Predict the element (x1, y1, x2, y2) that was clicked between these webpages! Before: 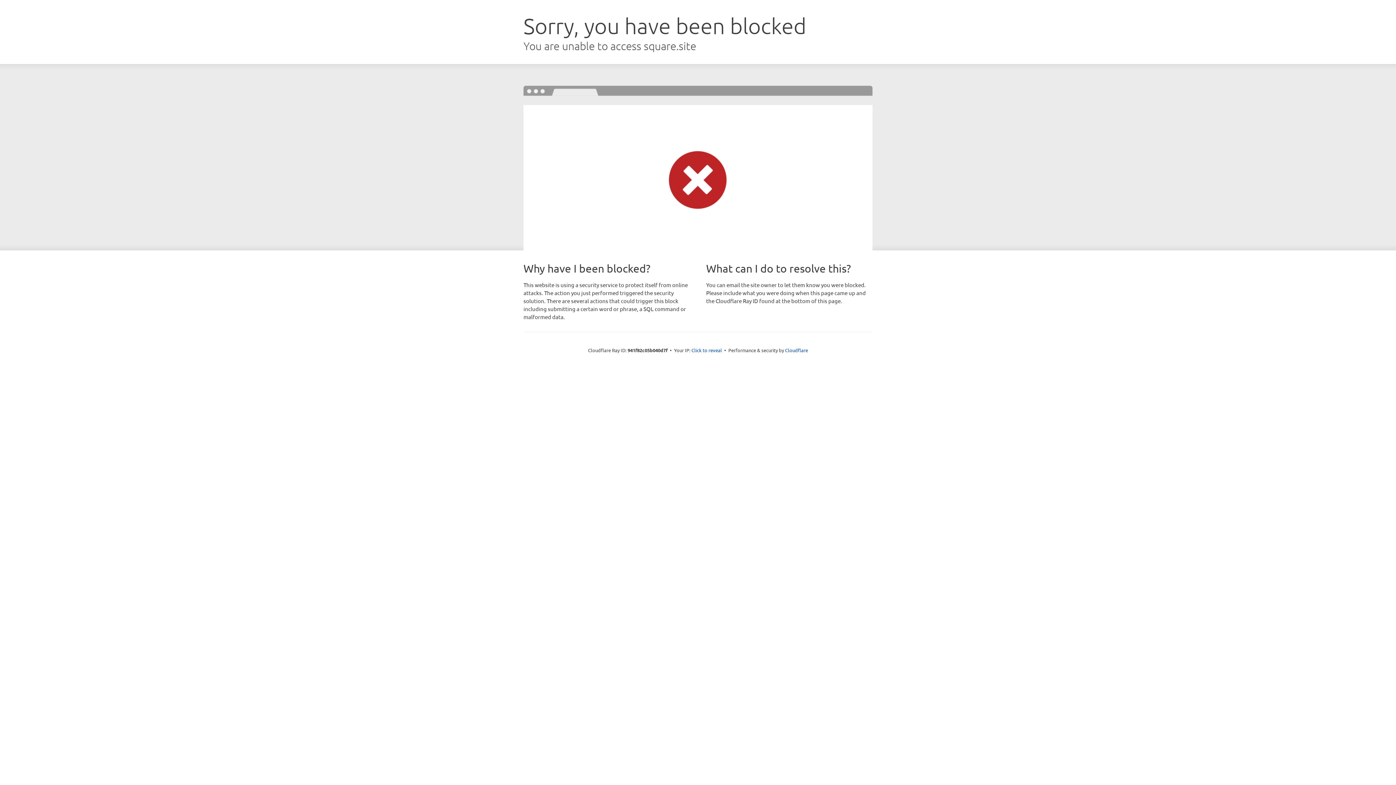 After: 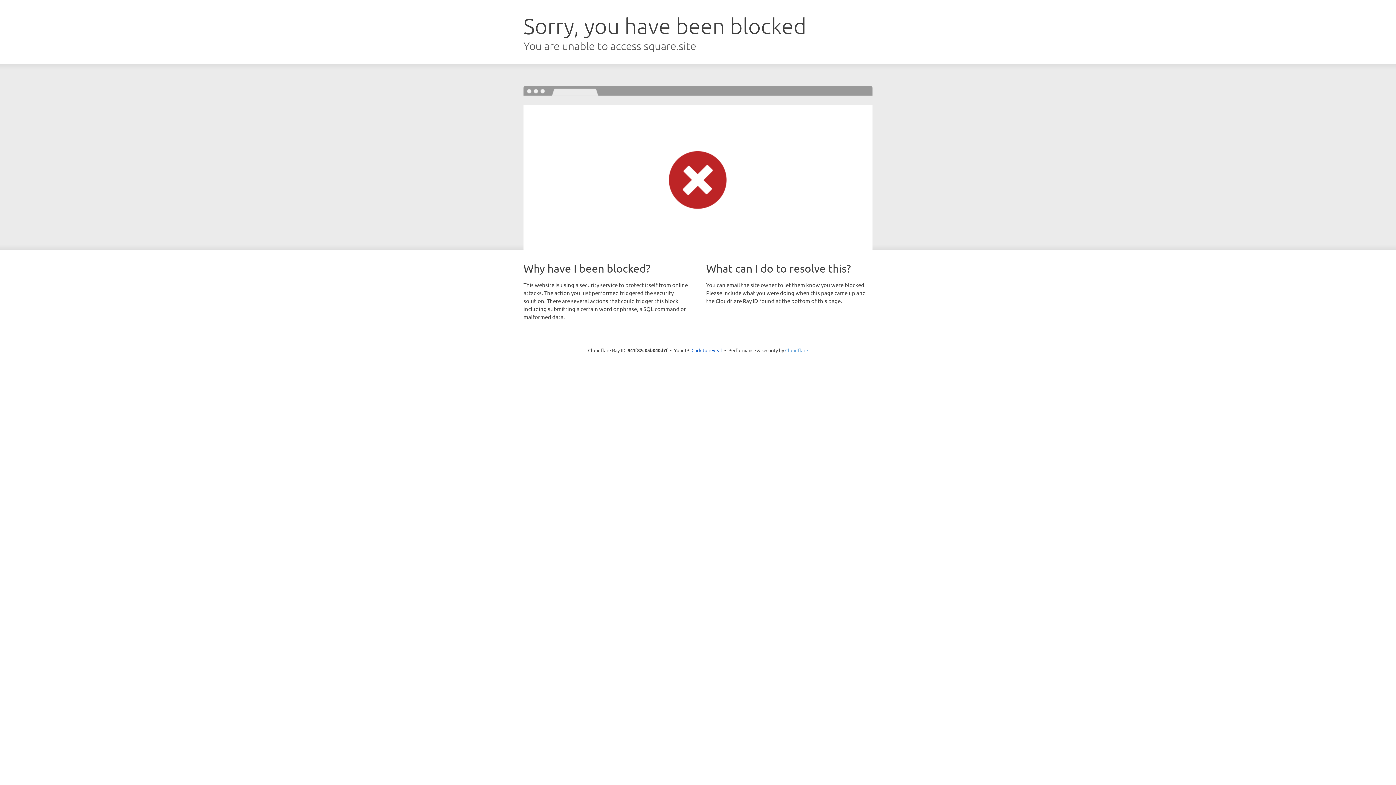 Action: bbox: (785, 347, 808, 353) label: Cloudflare